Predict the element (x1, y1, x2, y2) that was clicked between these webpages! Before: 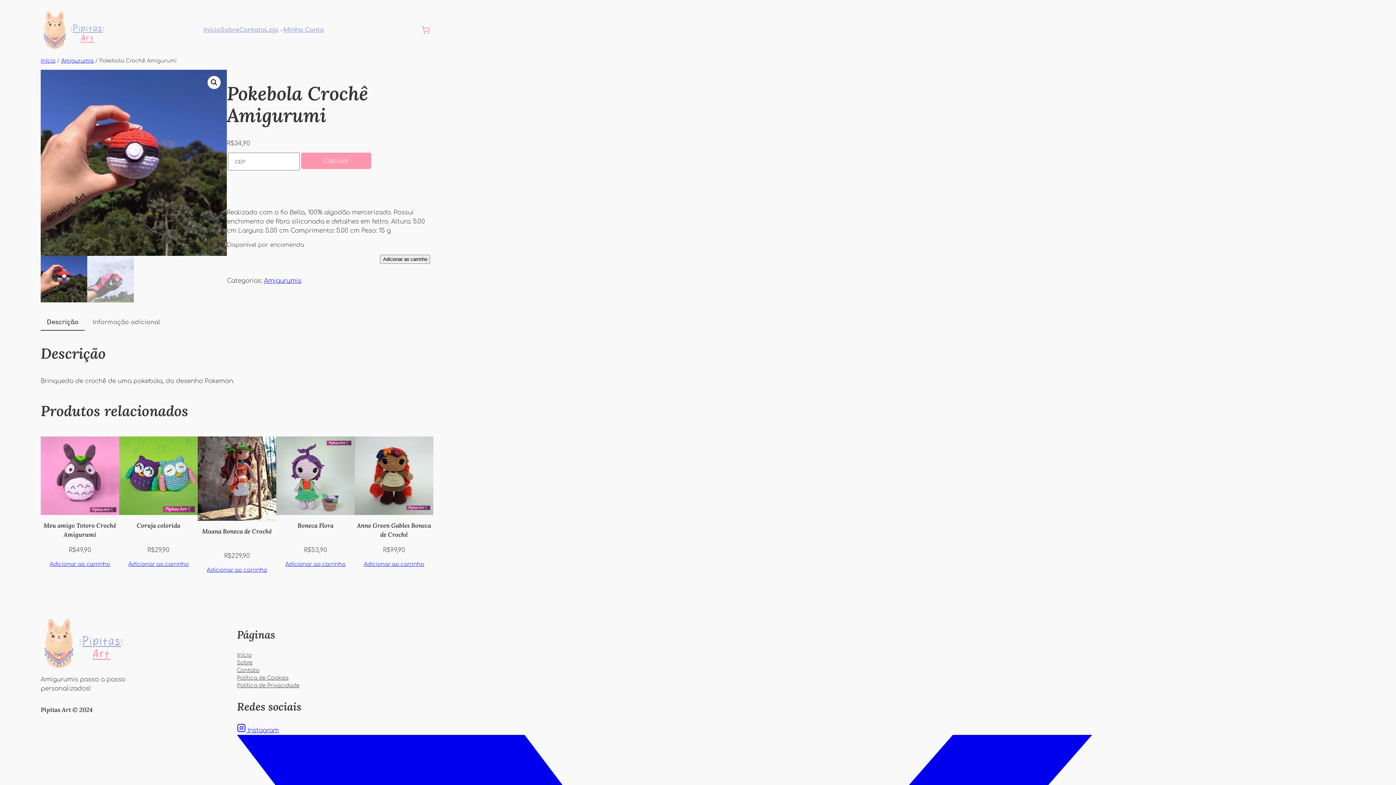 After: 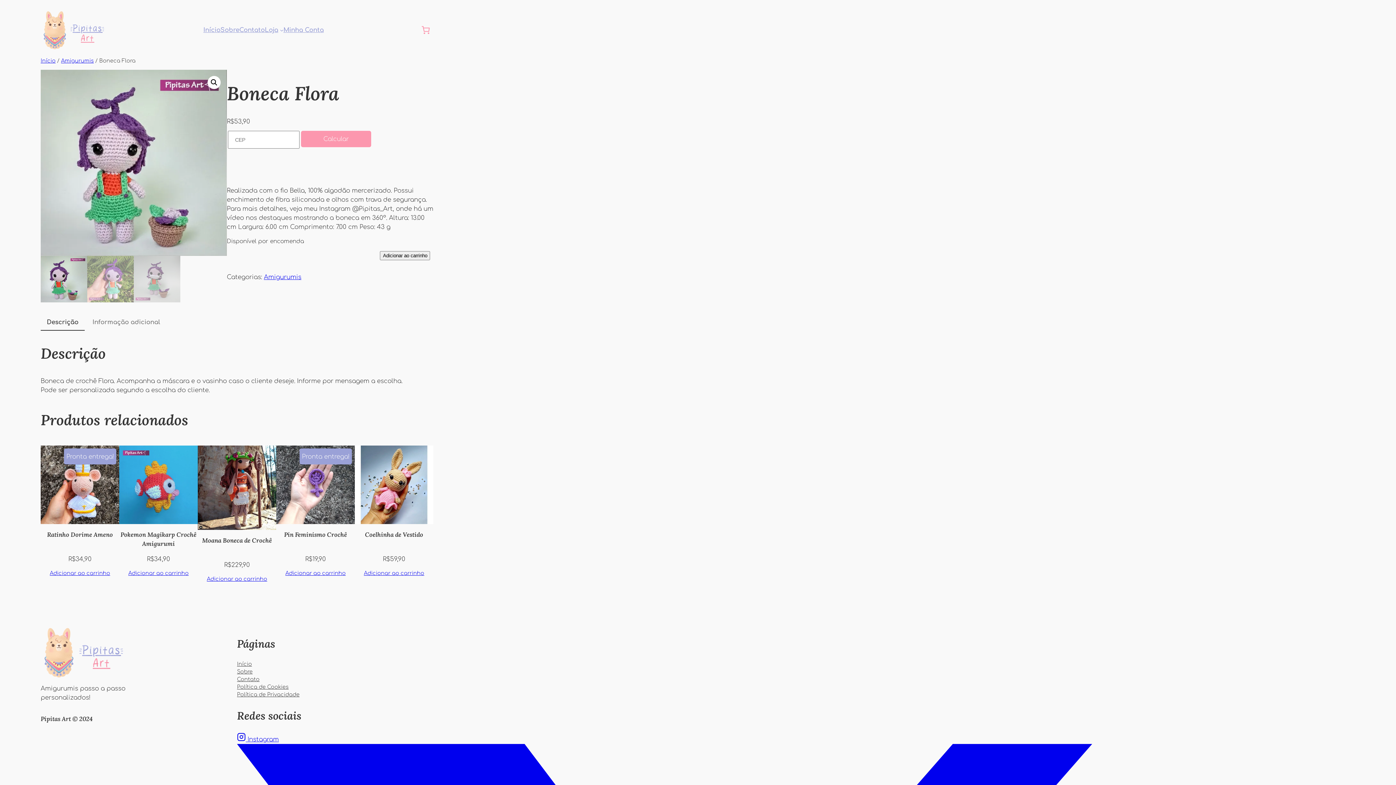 Action: bbox: (276, 436, 354, 515)